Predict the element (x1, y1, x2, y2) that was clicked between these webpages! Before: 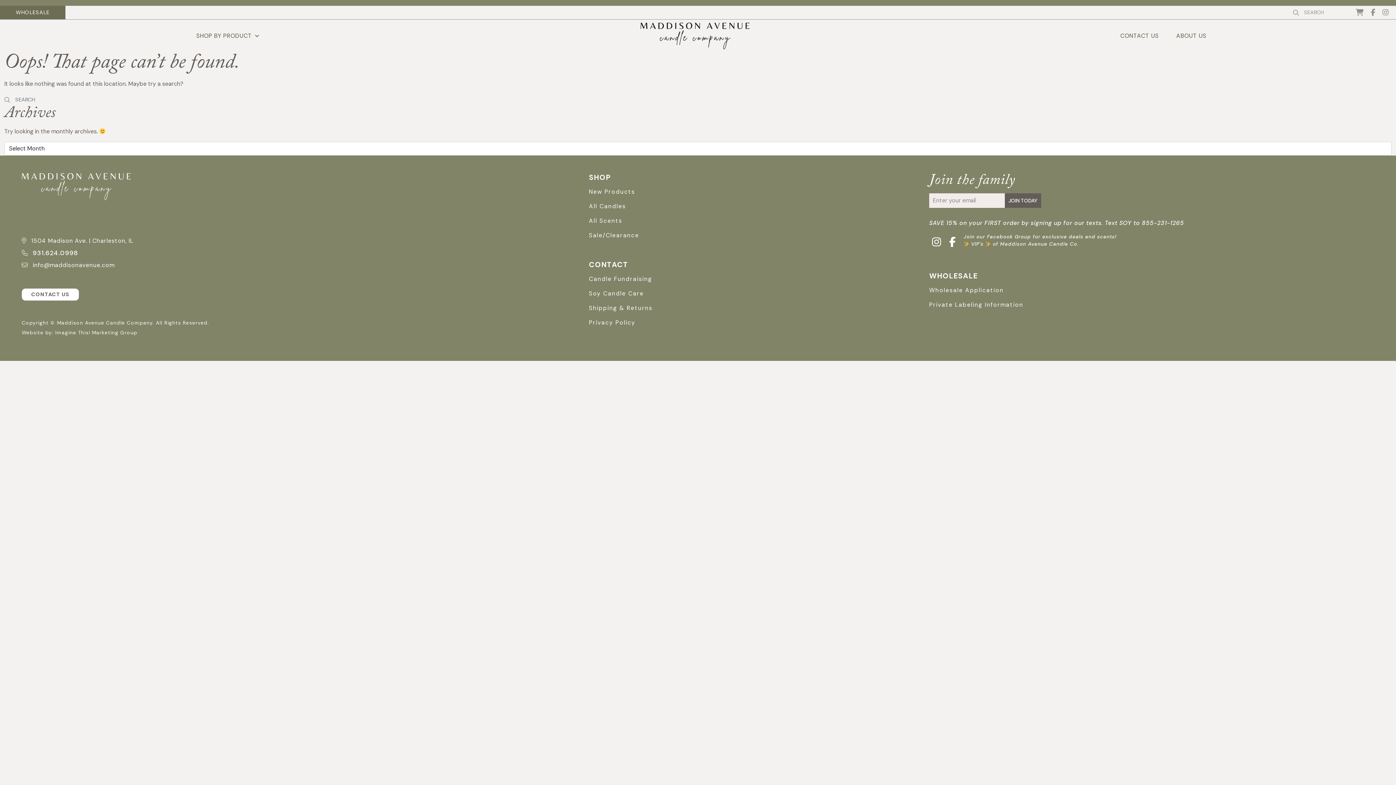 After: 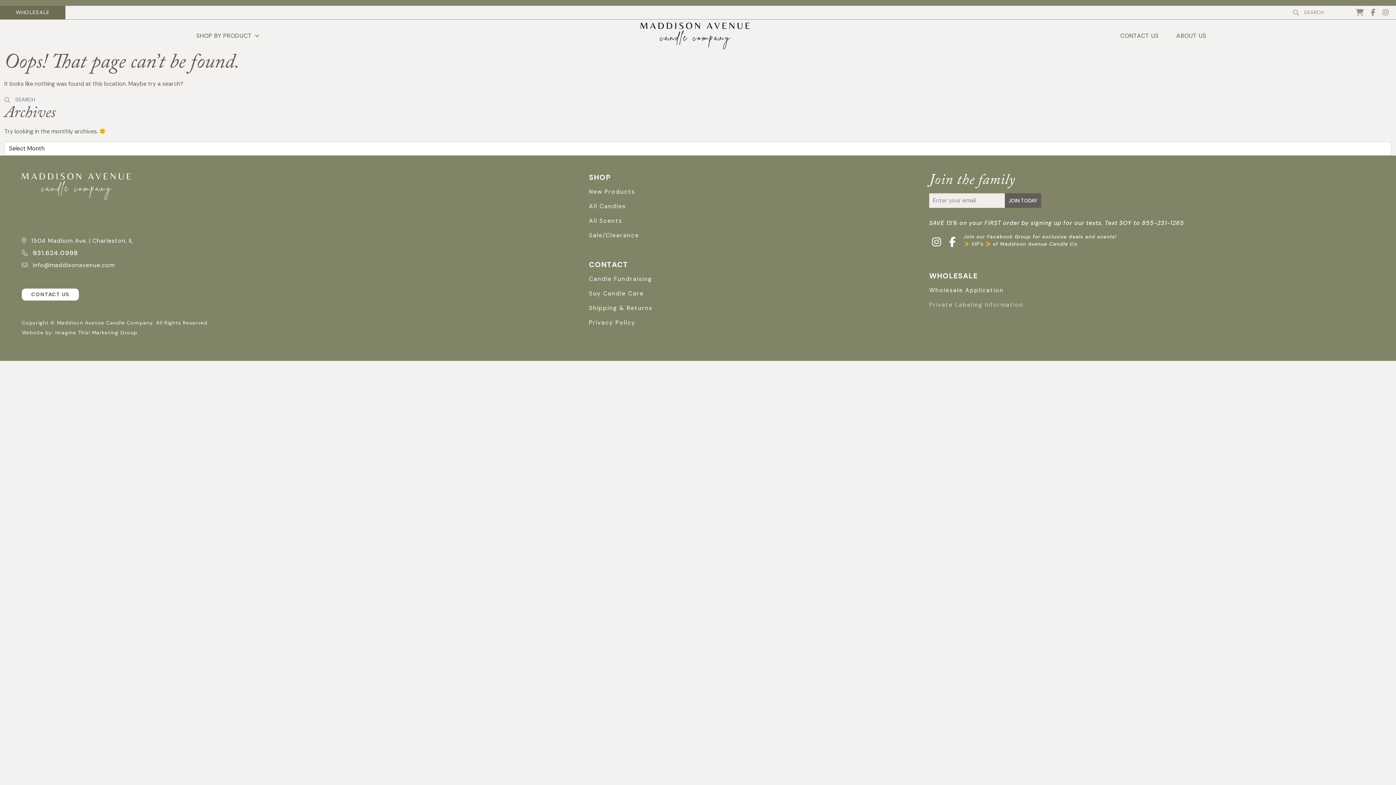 Action: bbox: (929, 301, 1023, 308) label: Private Labeling Information